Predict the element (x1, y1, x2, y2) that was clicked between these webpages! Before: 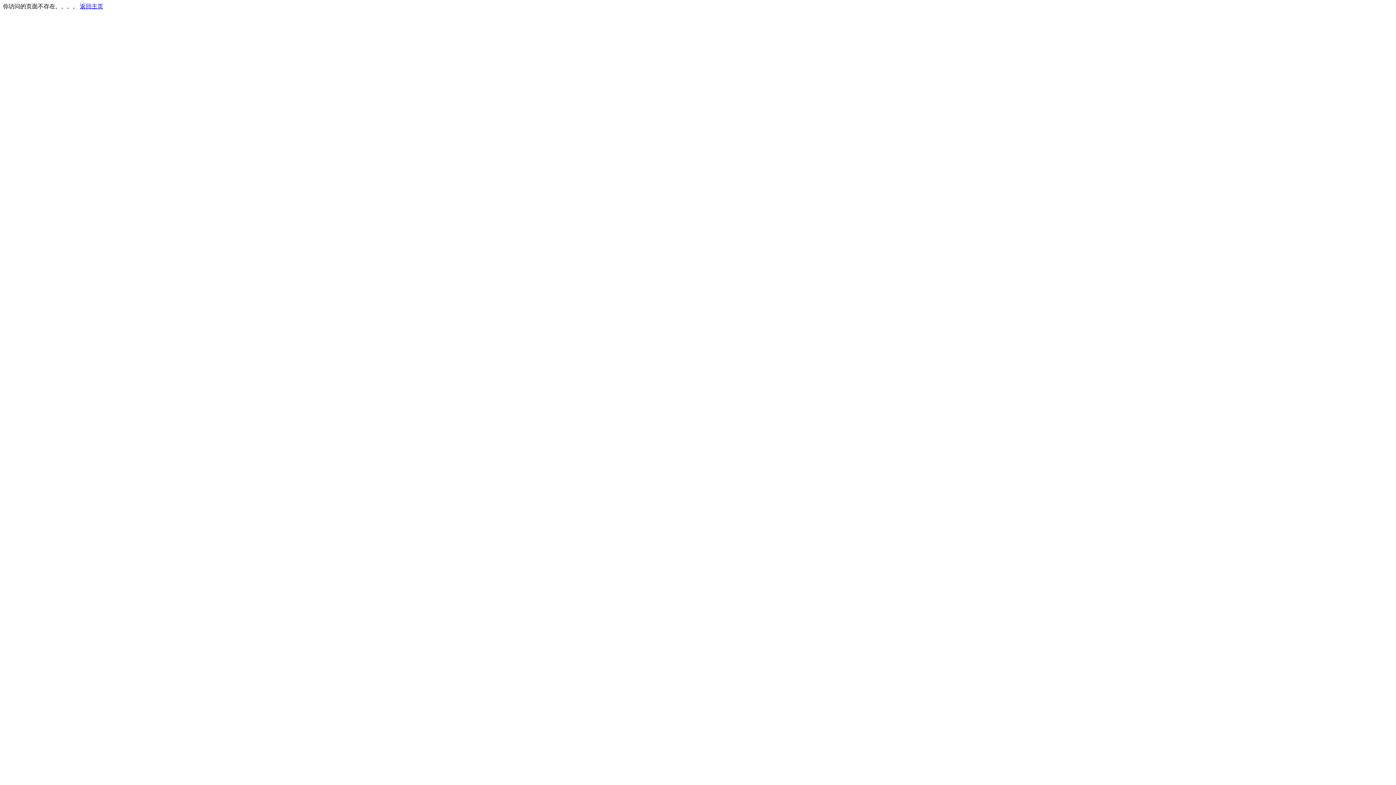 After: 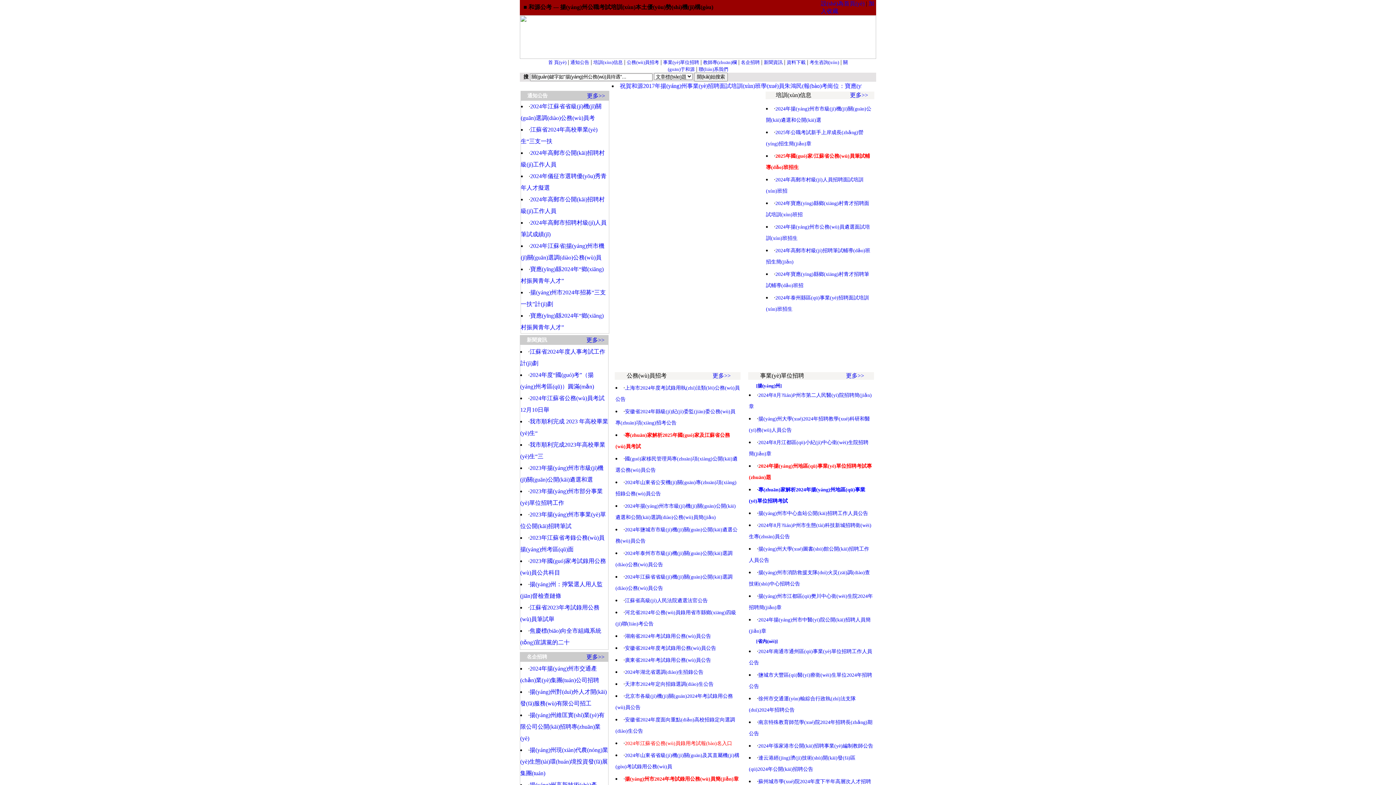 Action: bbox: (80, 3, 103, 9) label: 返回主页